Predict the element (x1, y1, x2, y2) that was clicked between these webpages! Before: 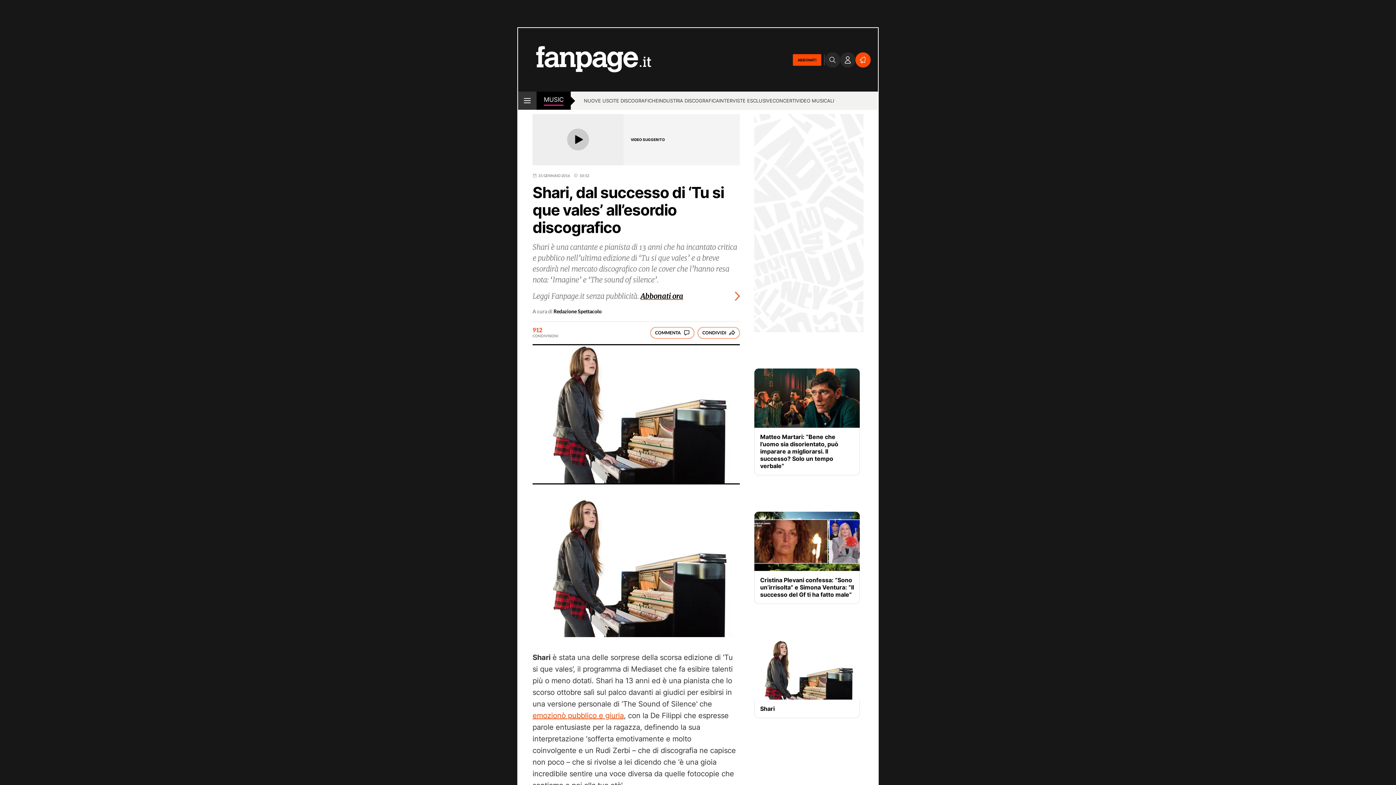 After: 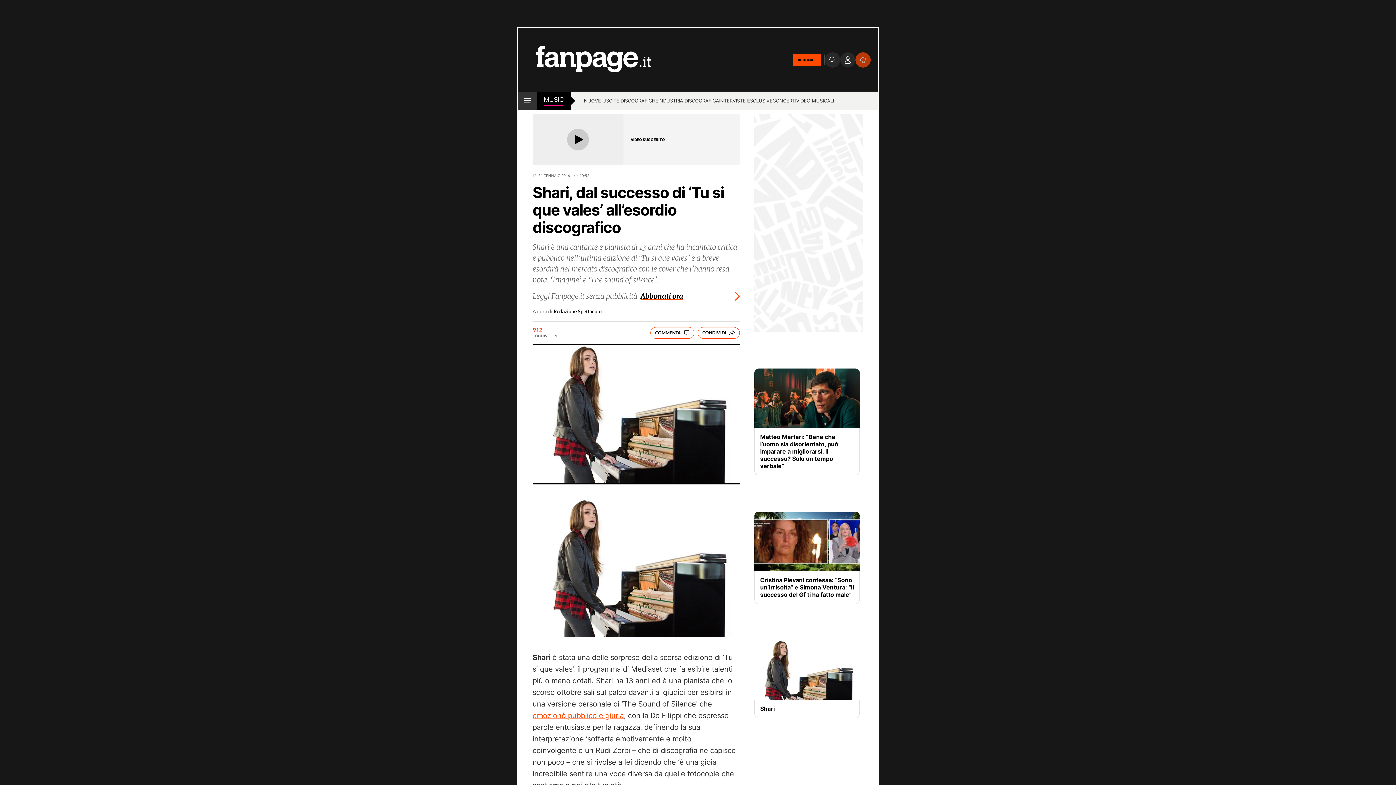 Action: bbox: (855, 52, 870, 67)